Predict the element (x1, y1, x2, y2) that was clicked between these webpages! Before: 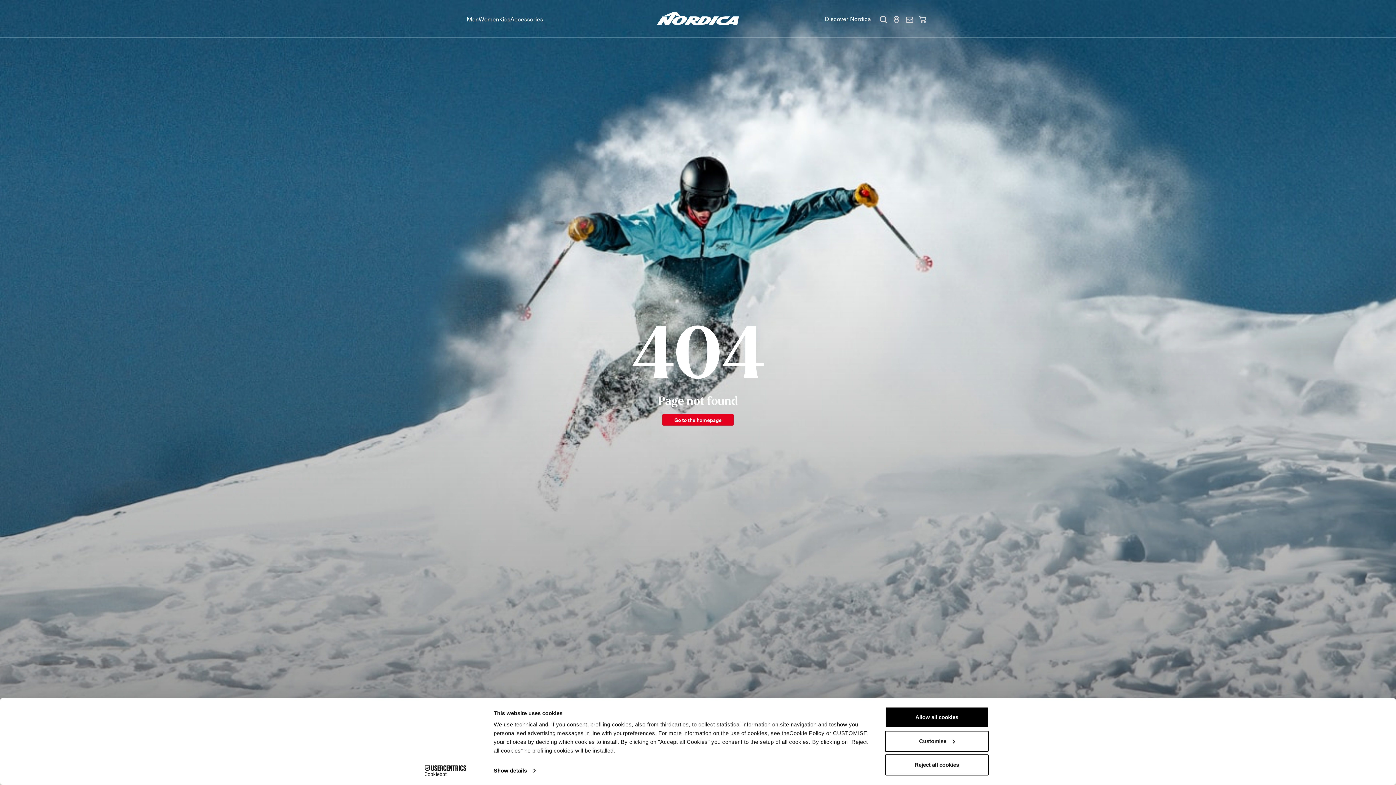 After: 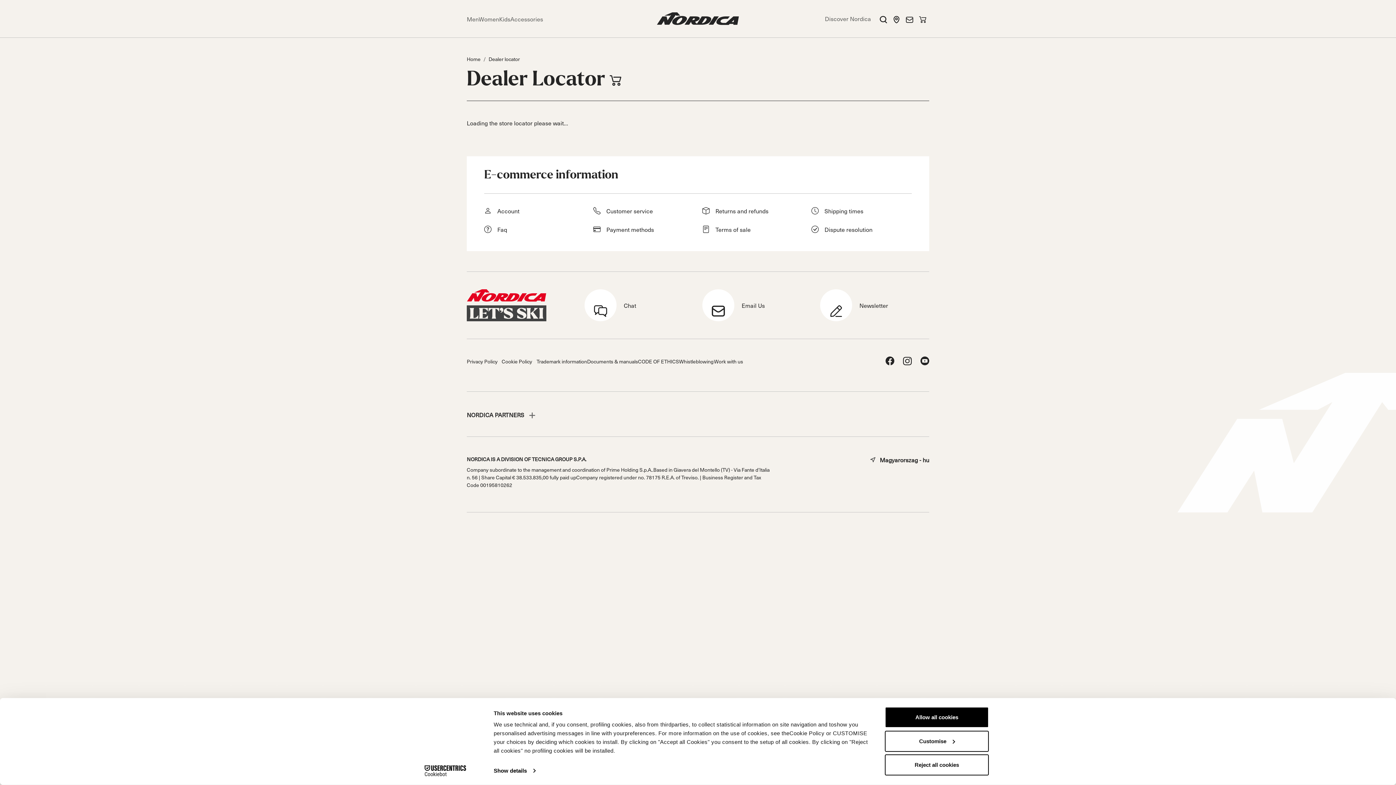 Action: bbox: (890, 14, 903, 23)